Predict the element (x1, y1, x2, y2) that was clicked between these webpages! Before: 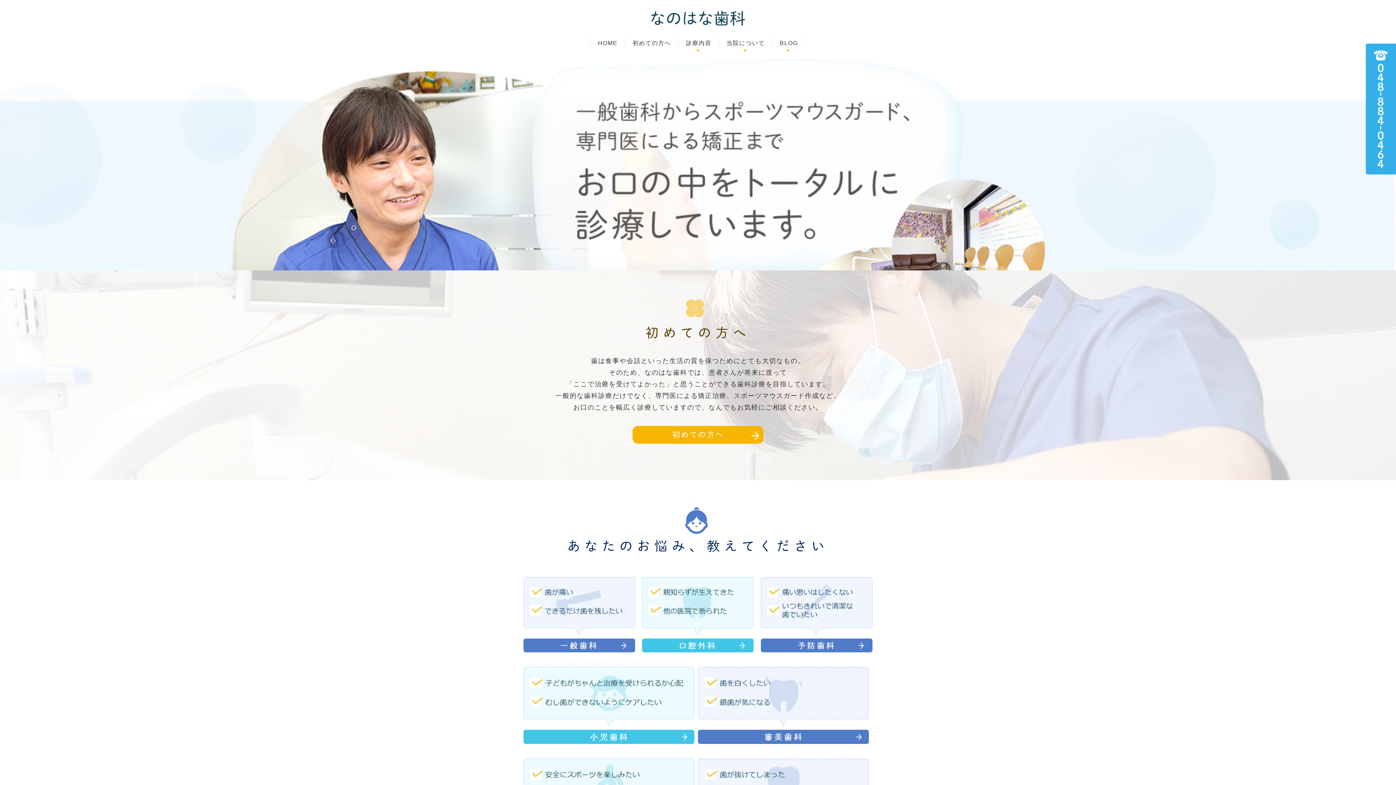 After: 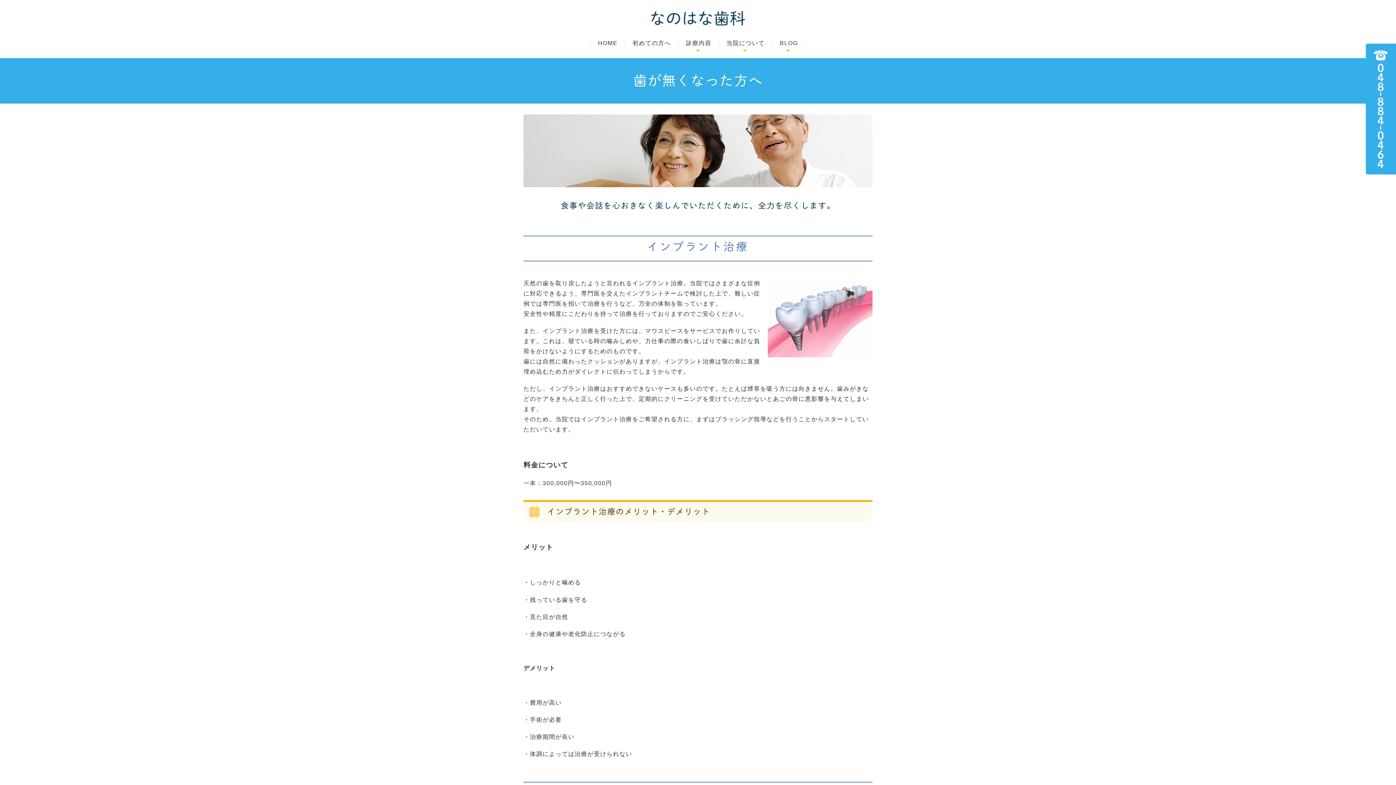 Action: bbox: (698, 756, 869, 762)